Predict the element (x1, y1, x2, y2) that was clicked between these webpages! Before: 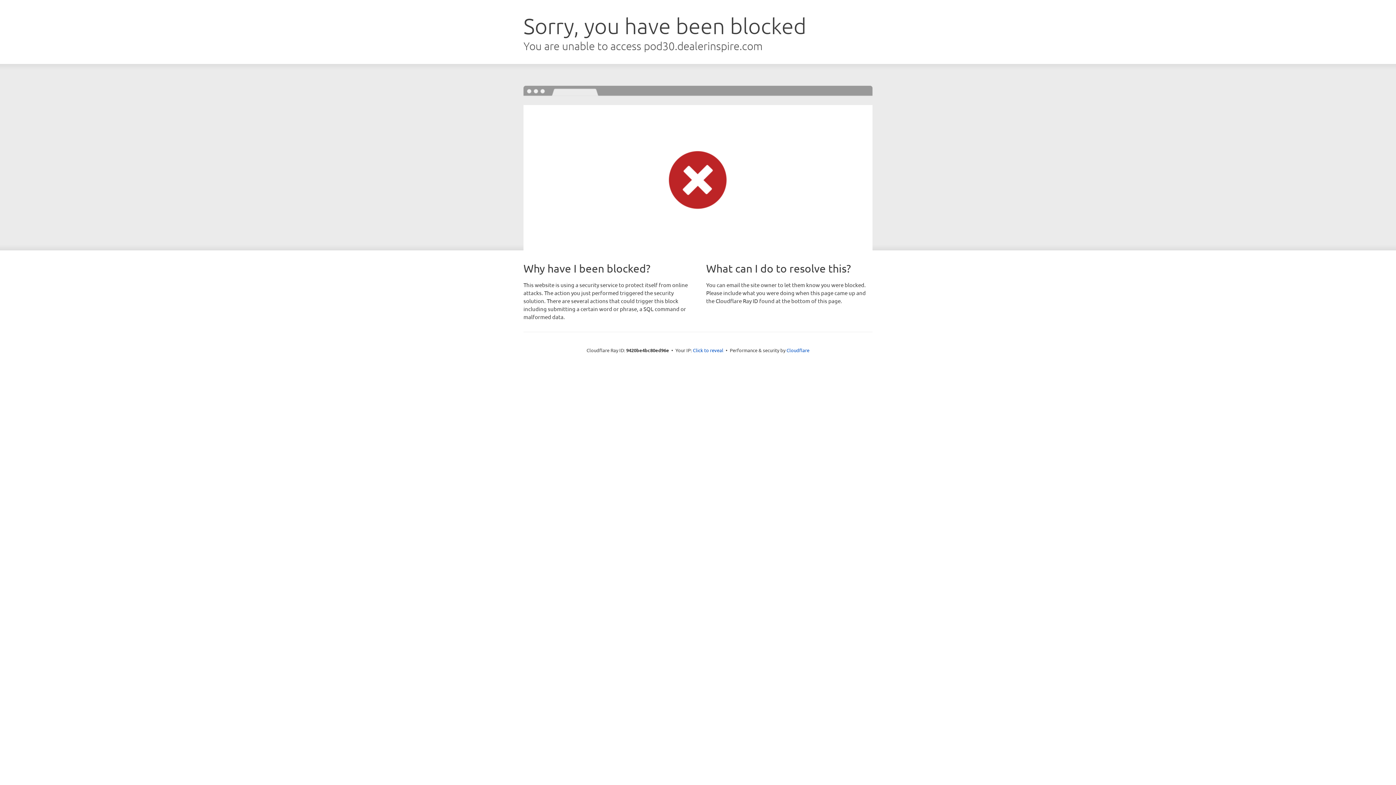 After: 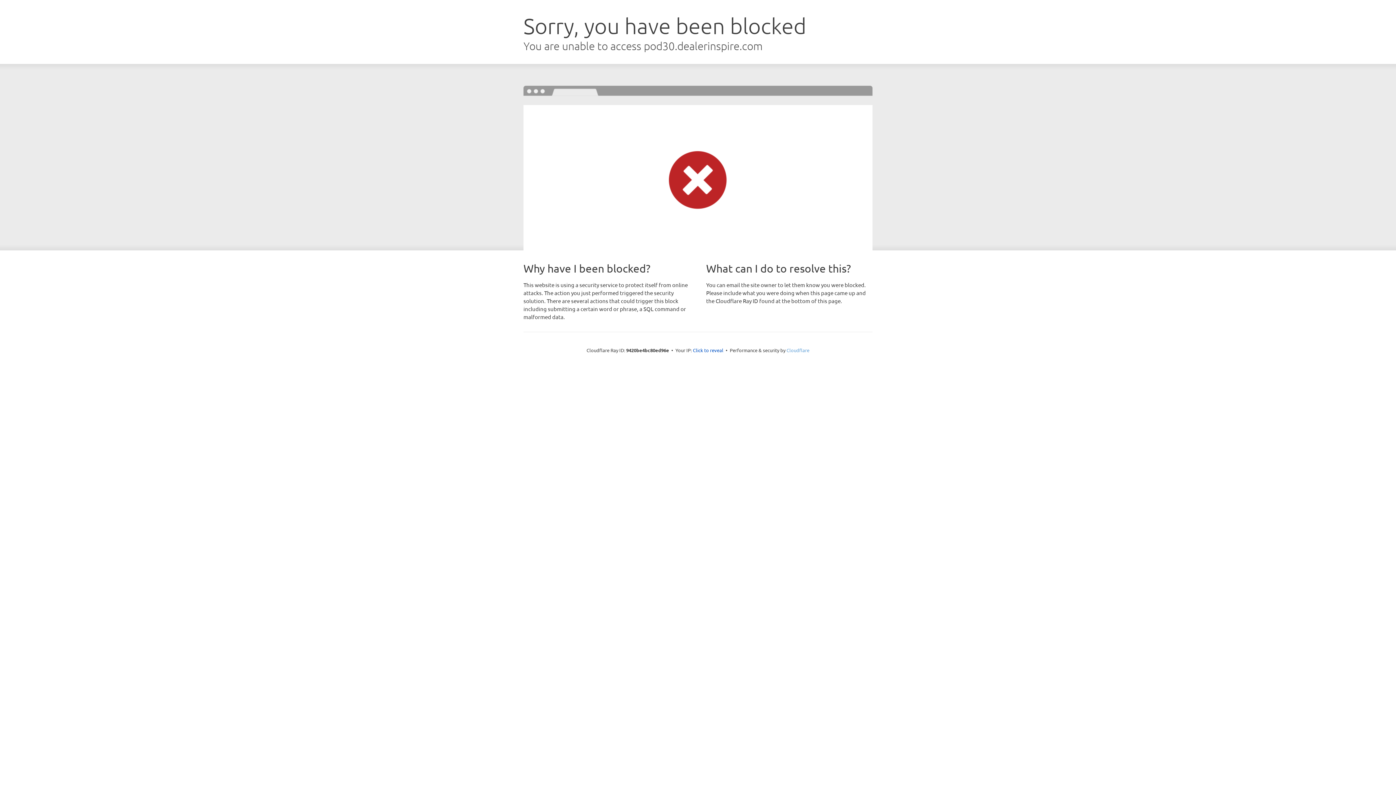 Action: label: Cloudflare bbox: (786, 347, 809, 353)